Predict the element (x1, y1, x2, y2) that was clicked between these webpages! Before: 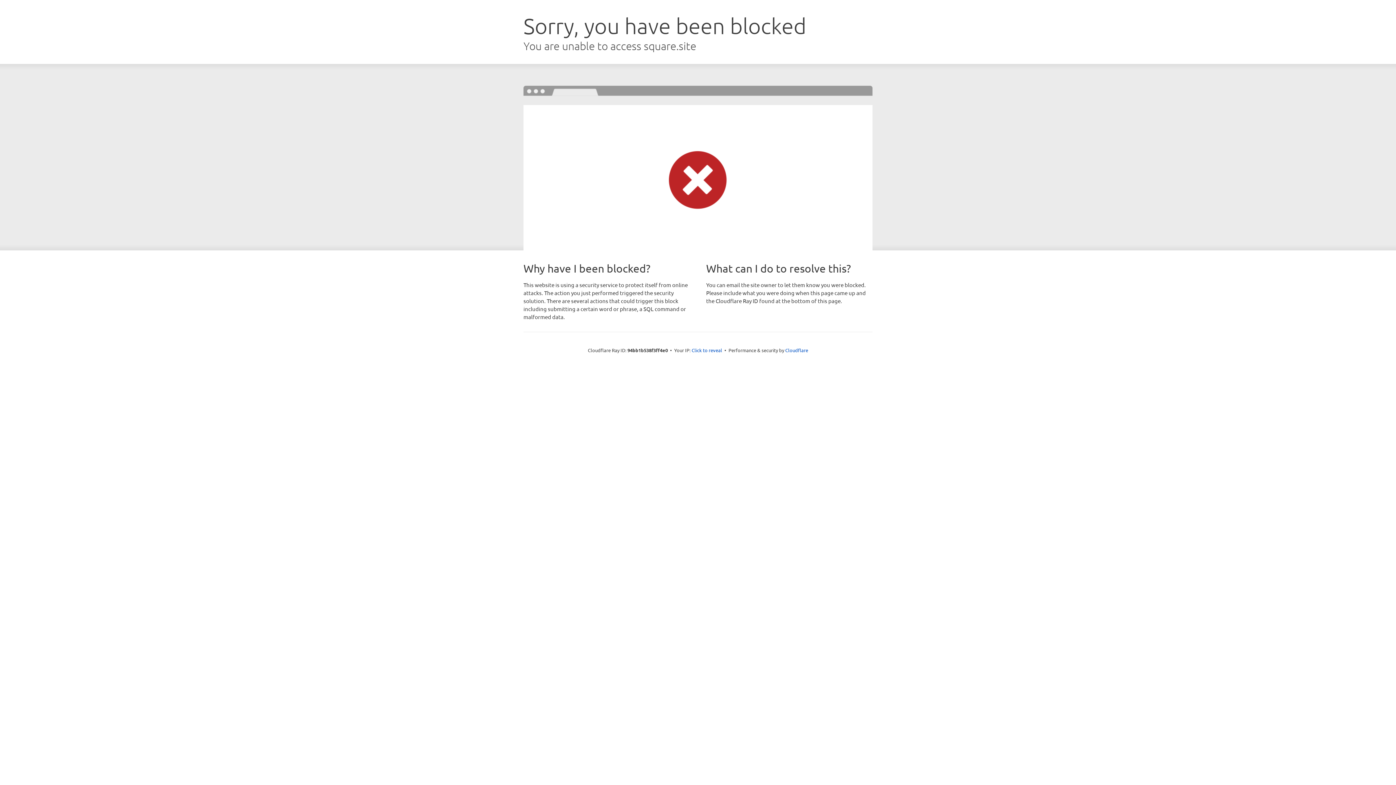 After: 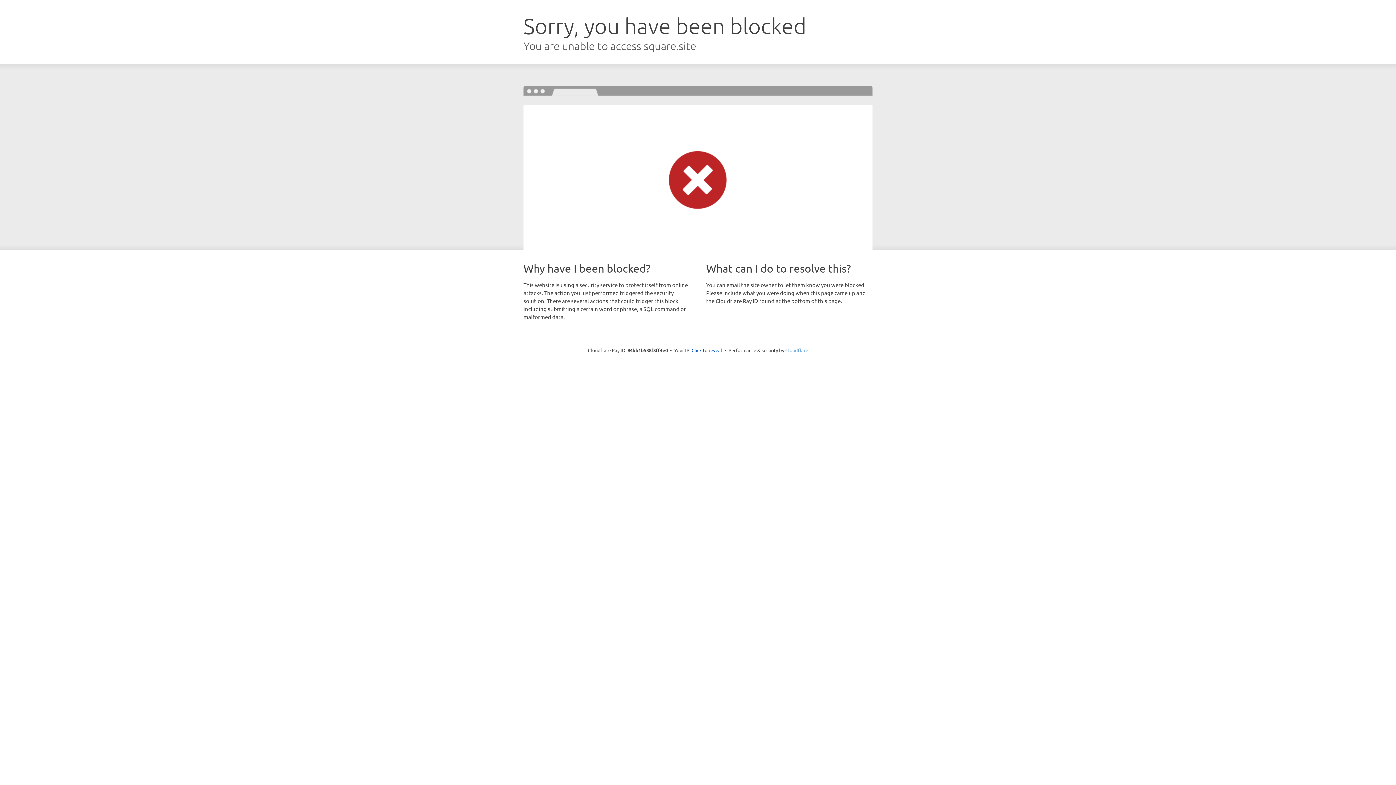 Action: bbox: (785, 347, 808, 353) label: Cloudflare